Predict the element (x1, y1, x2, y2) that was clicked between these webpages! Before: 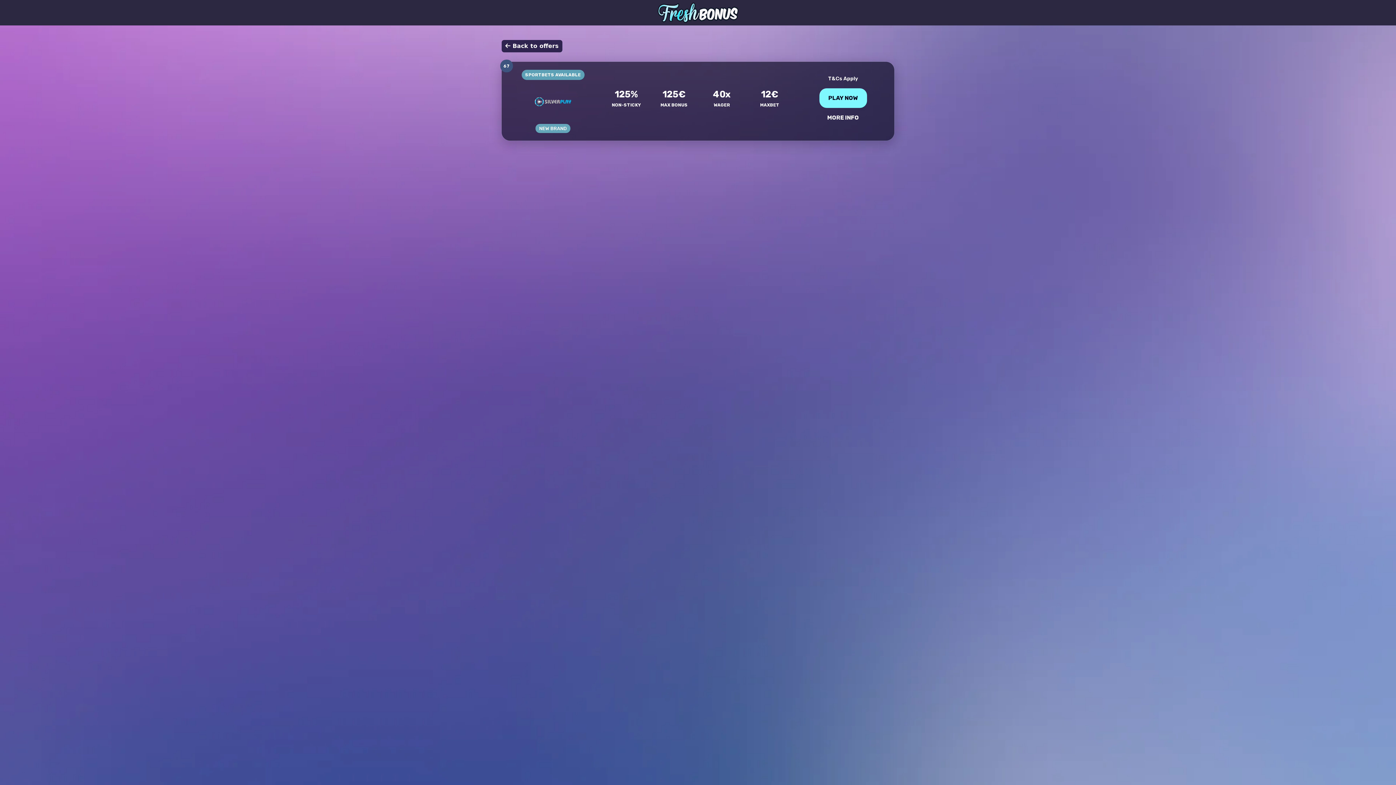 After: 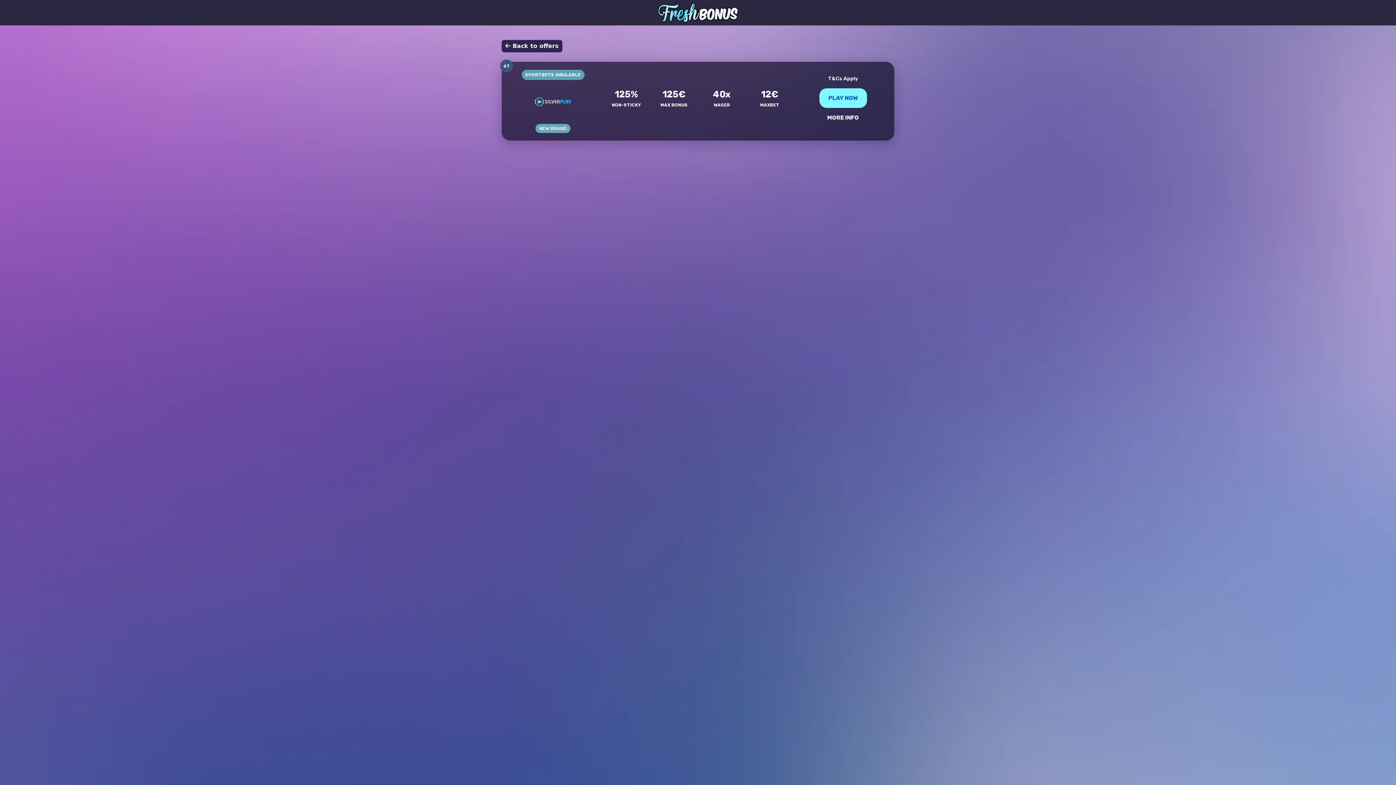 Action: bbox: (819, 88, 867, 108) label: PLAY NOW